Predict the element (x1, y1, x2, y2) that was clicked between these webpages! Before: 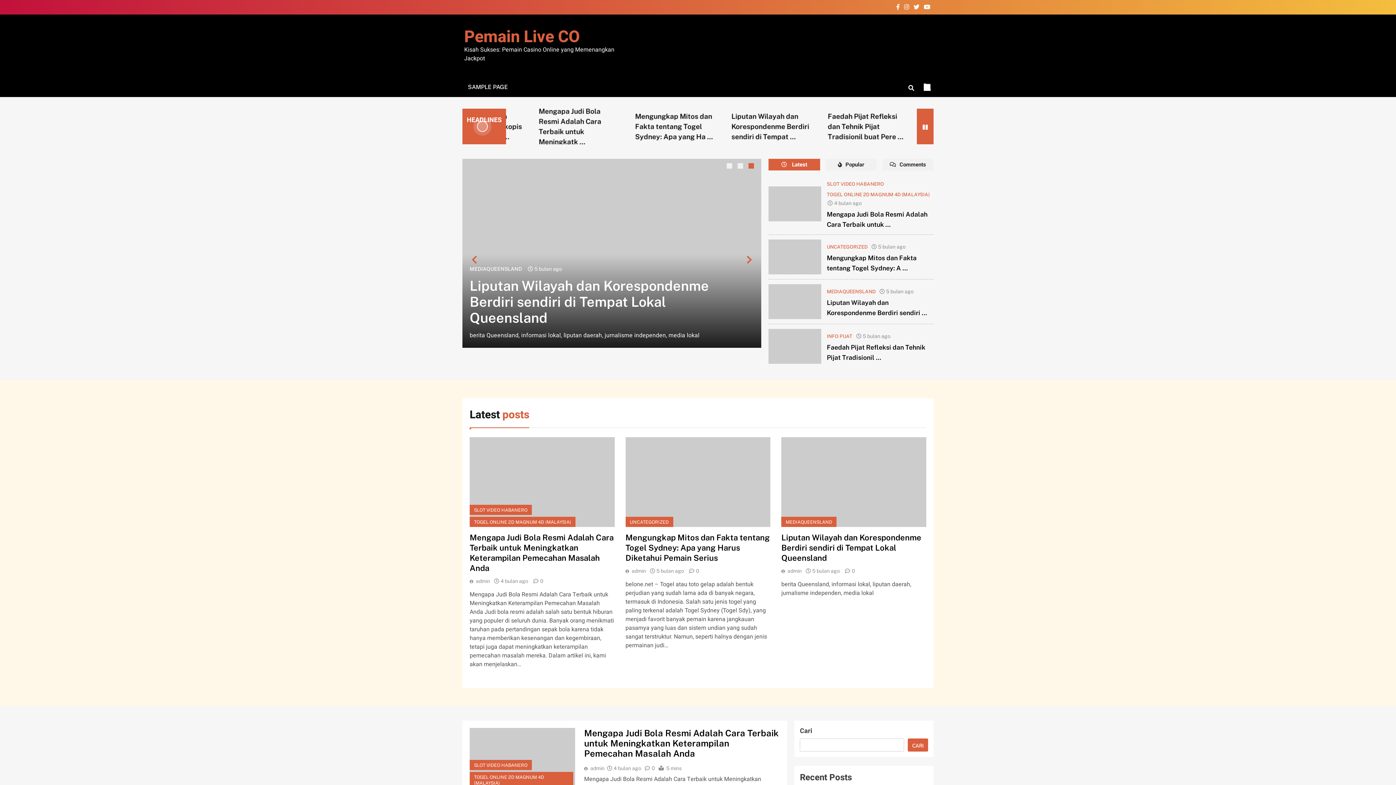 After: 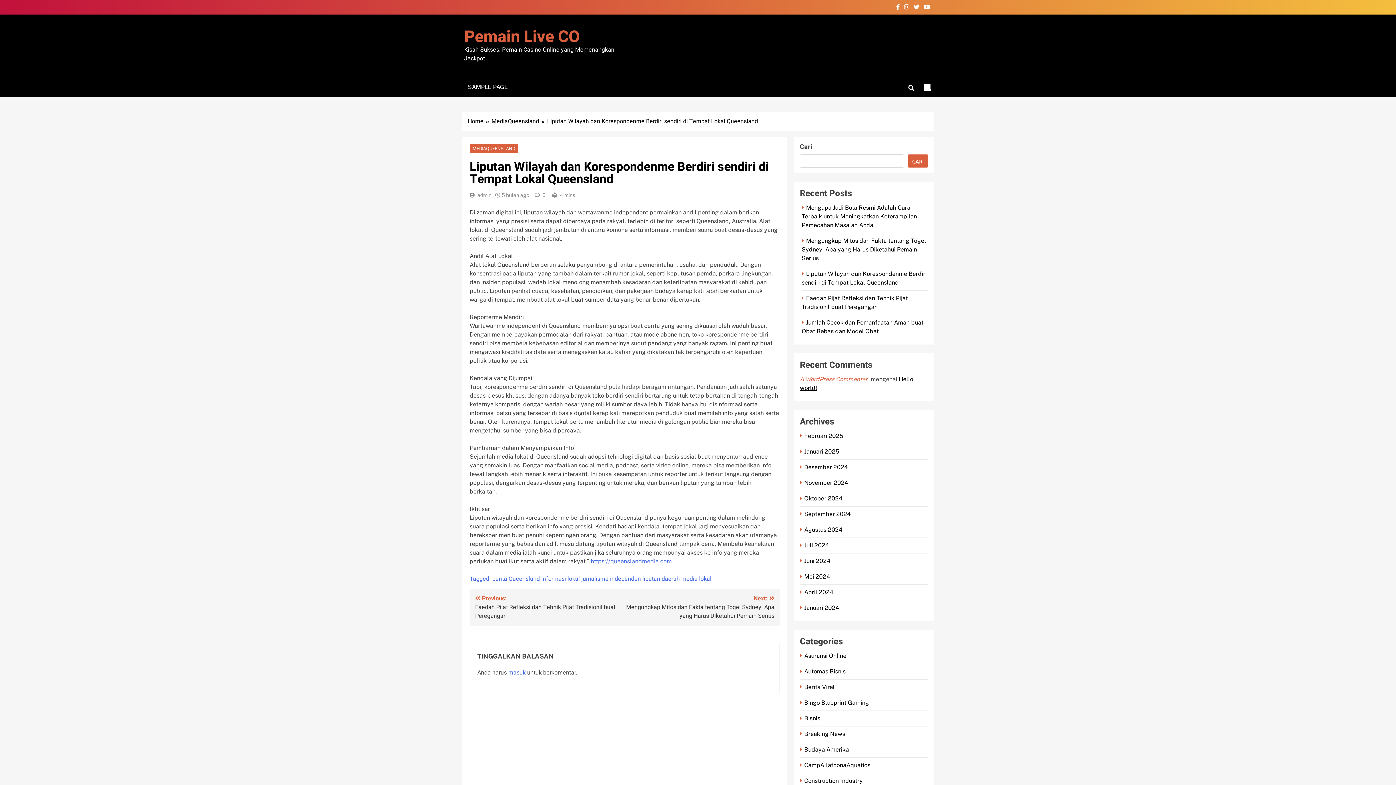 Action: bbox: (886, 288, 913, 294) label: 5 bulan ago